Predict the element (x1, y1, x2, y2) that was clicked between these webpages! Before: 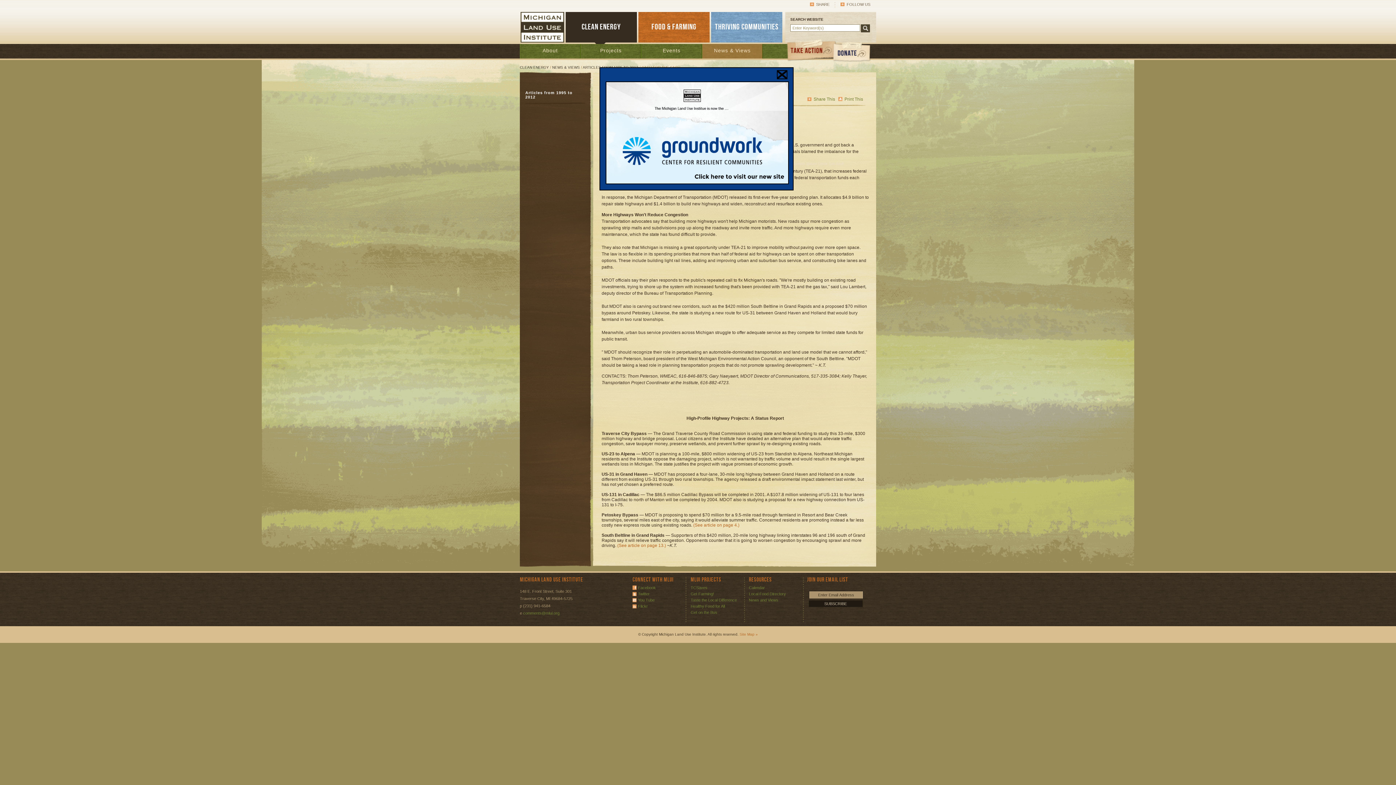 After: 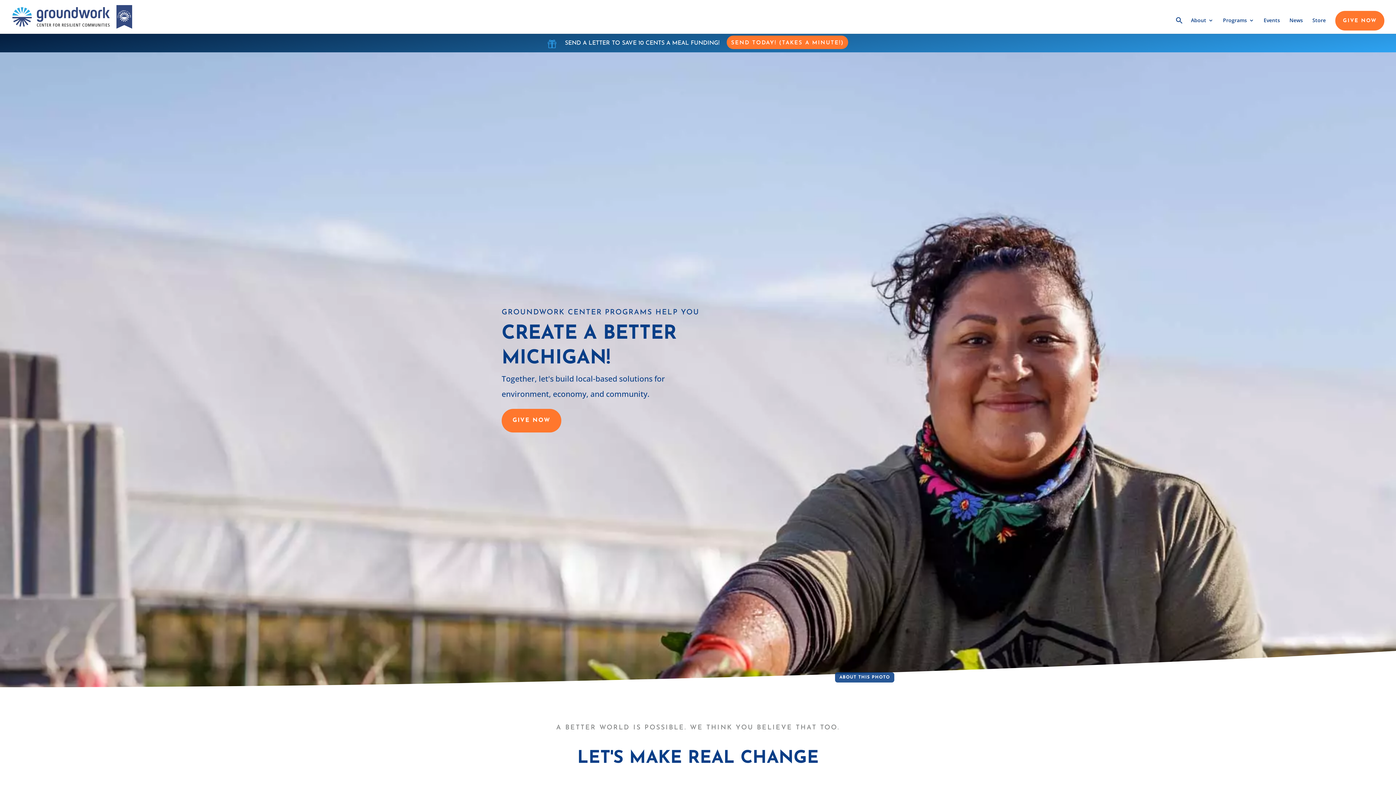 Action: bbox: (605, 180, 789, 185)